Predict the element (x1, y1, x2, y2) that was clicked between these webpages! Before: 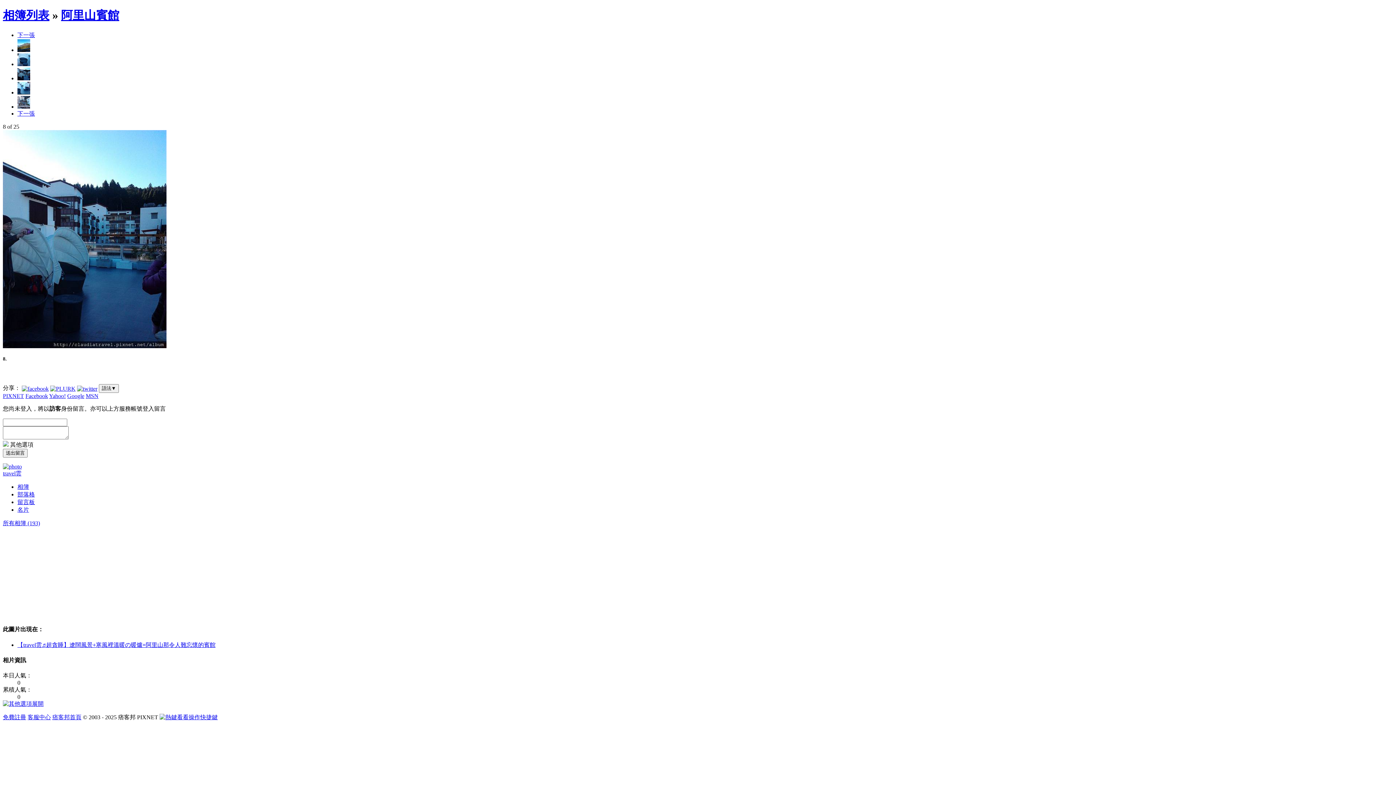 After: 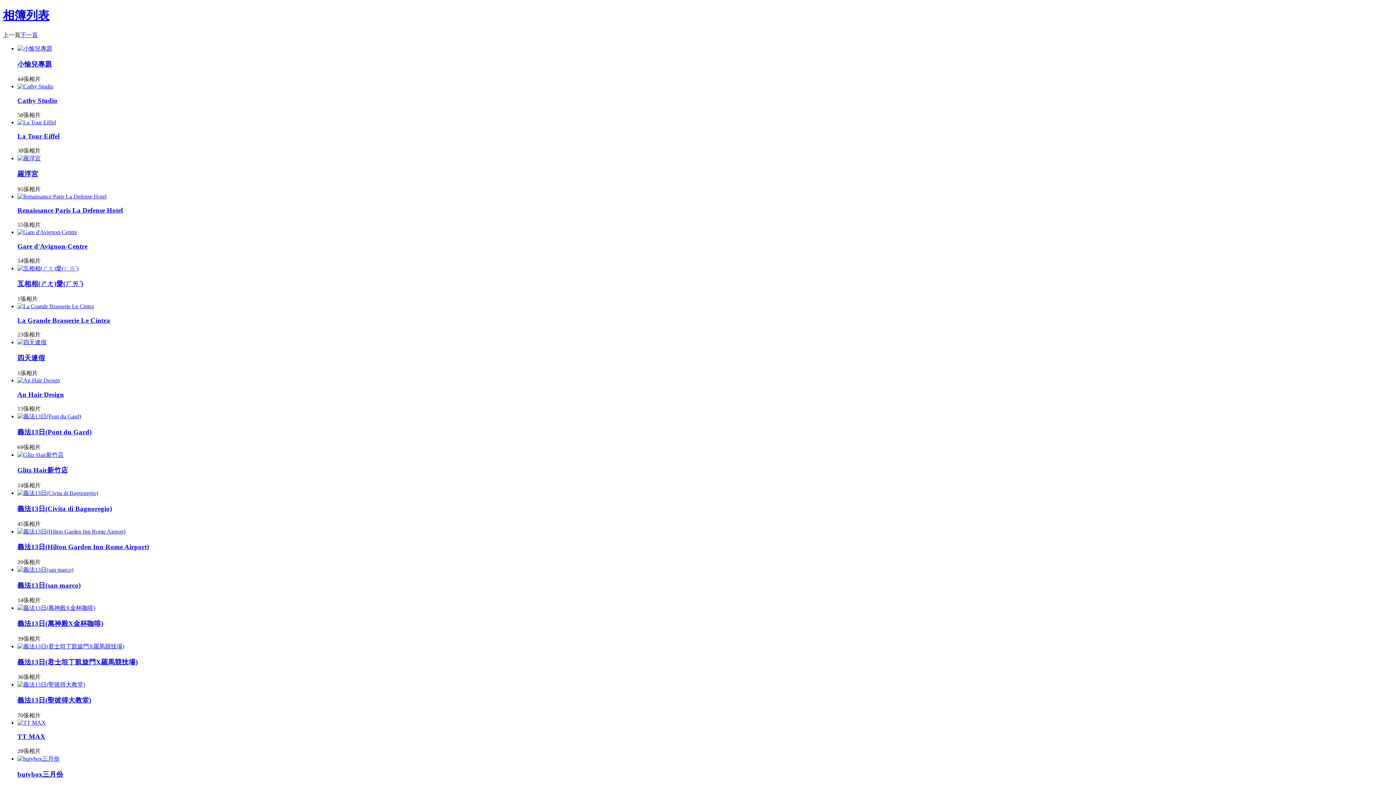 Action: label: 相簿列表 bbox: (2, 8, 49, 21)